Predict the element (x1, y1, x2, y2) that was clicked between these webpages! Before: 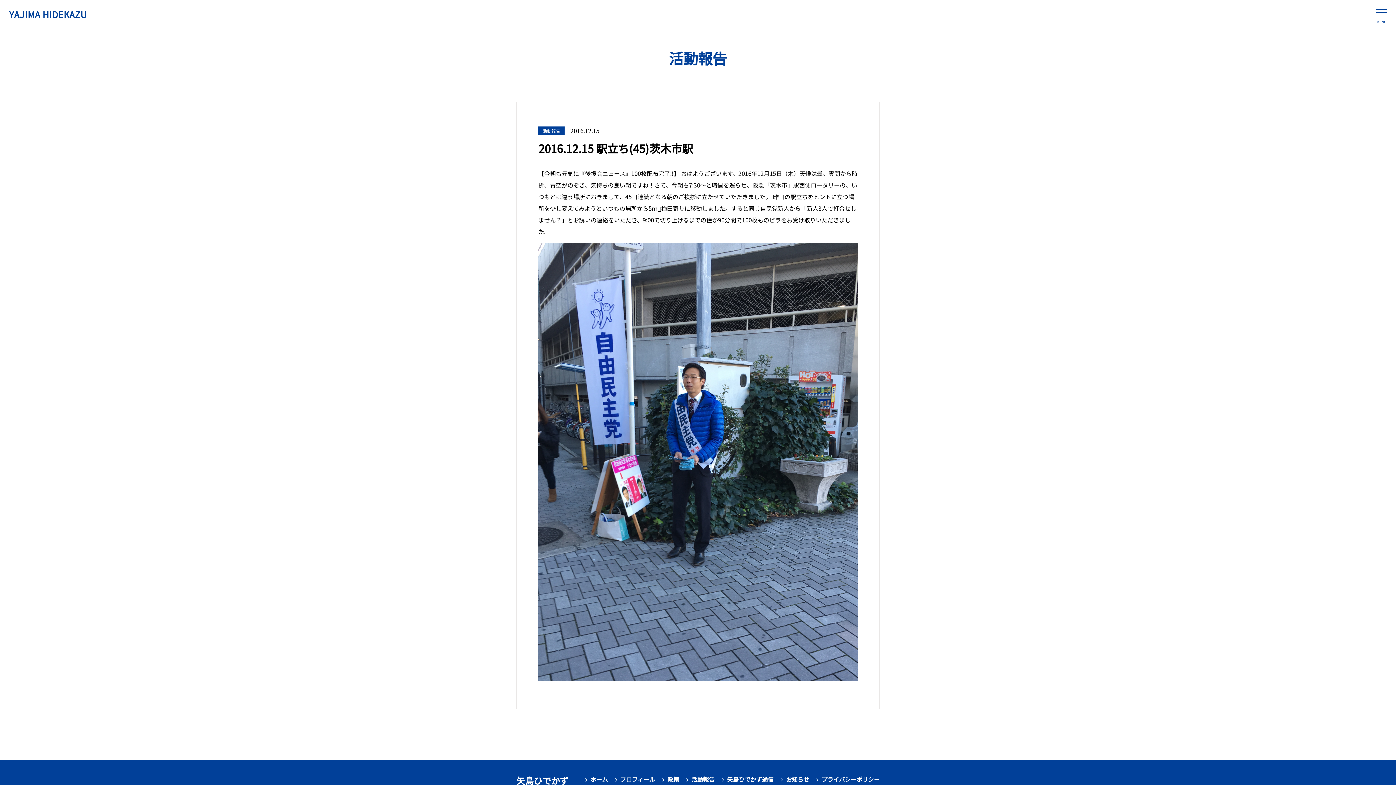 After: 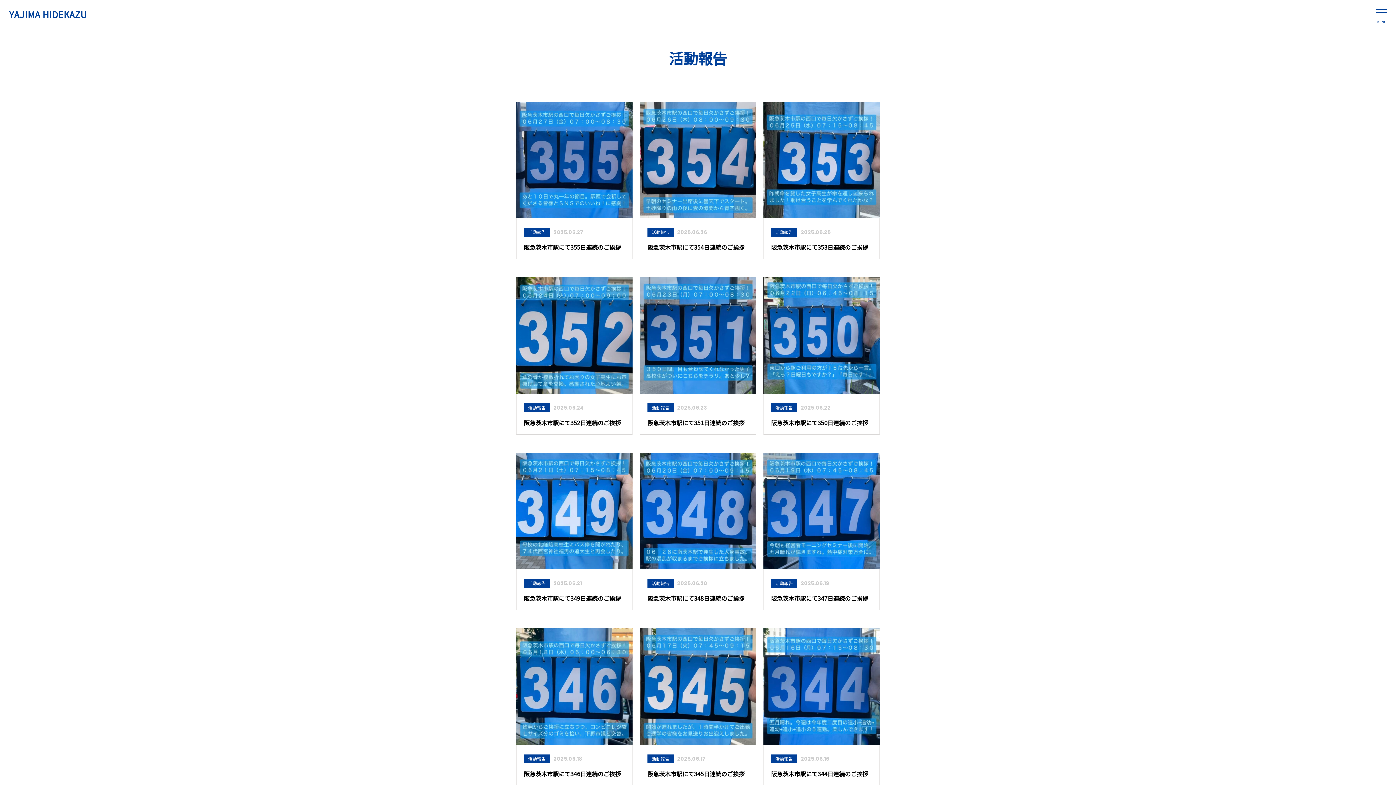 Action: label: 活動報告 bbox: (686, 776, 714, 782)